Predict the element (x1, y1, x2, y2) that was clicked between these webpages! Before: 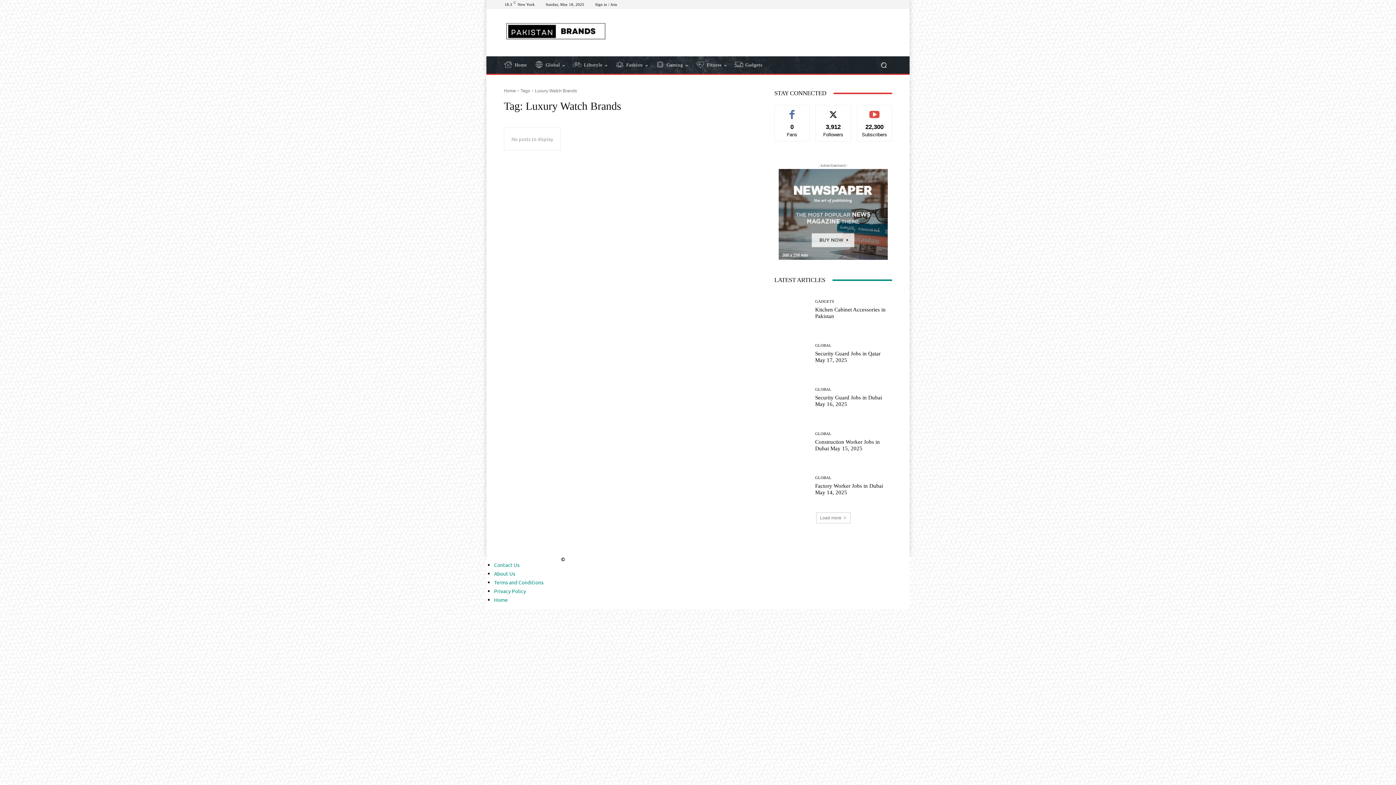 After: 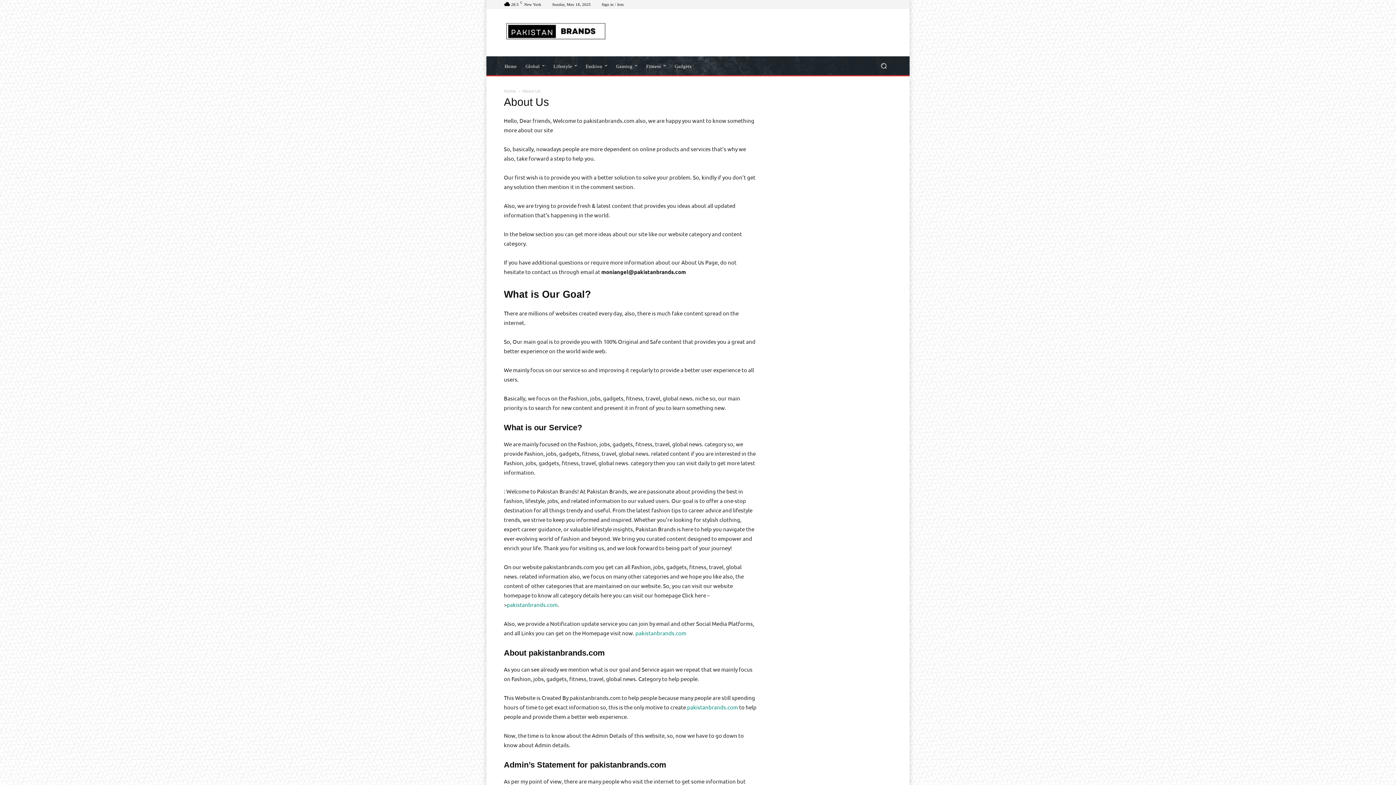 Action: label: About Us bbox: (494, 570, 515, 577)